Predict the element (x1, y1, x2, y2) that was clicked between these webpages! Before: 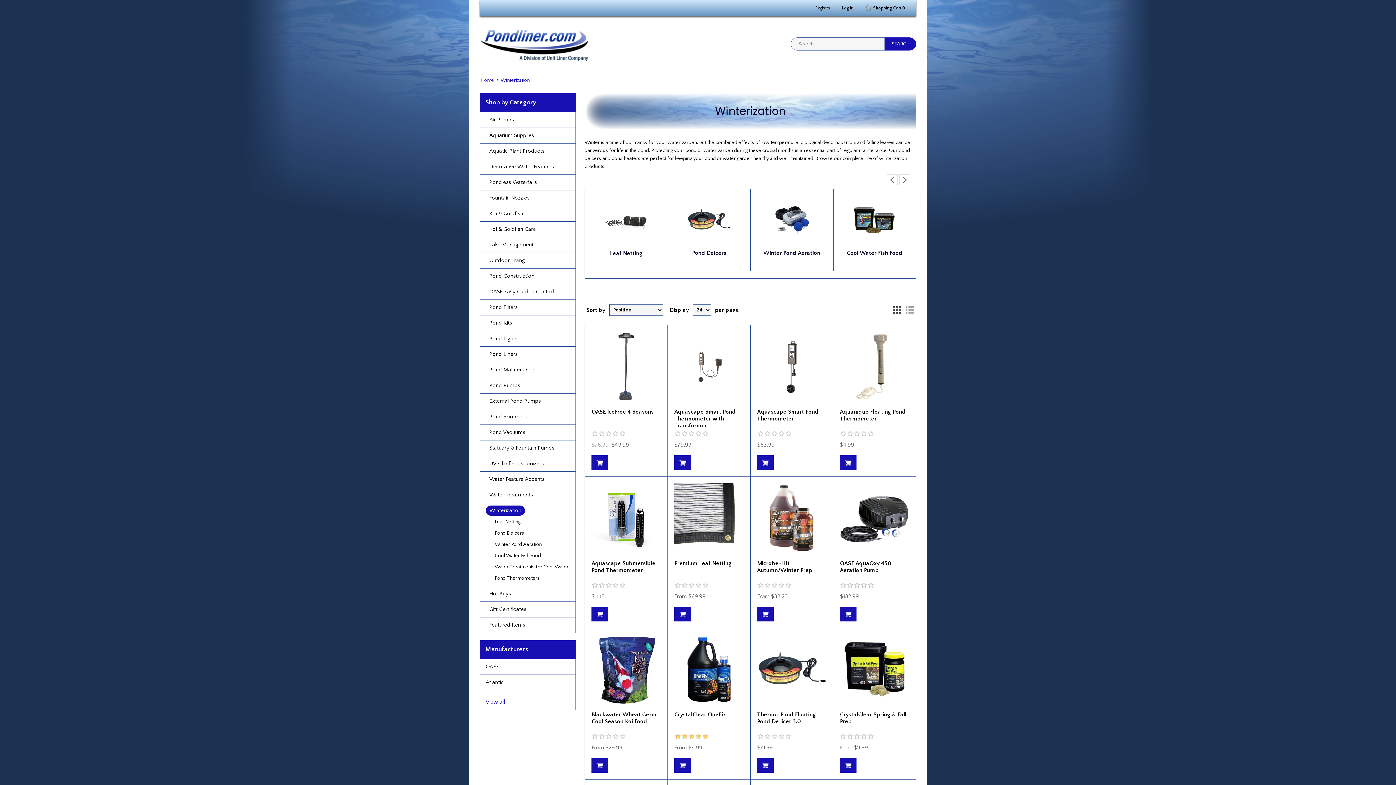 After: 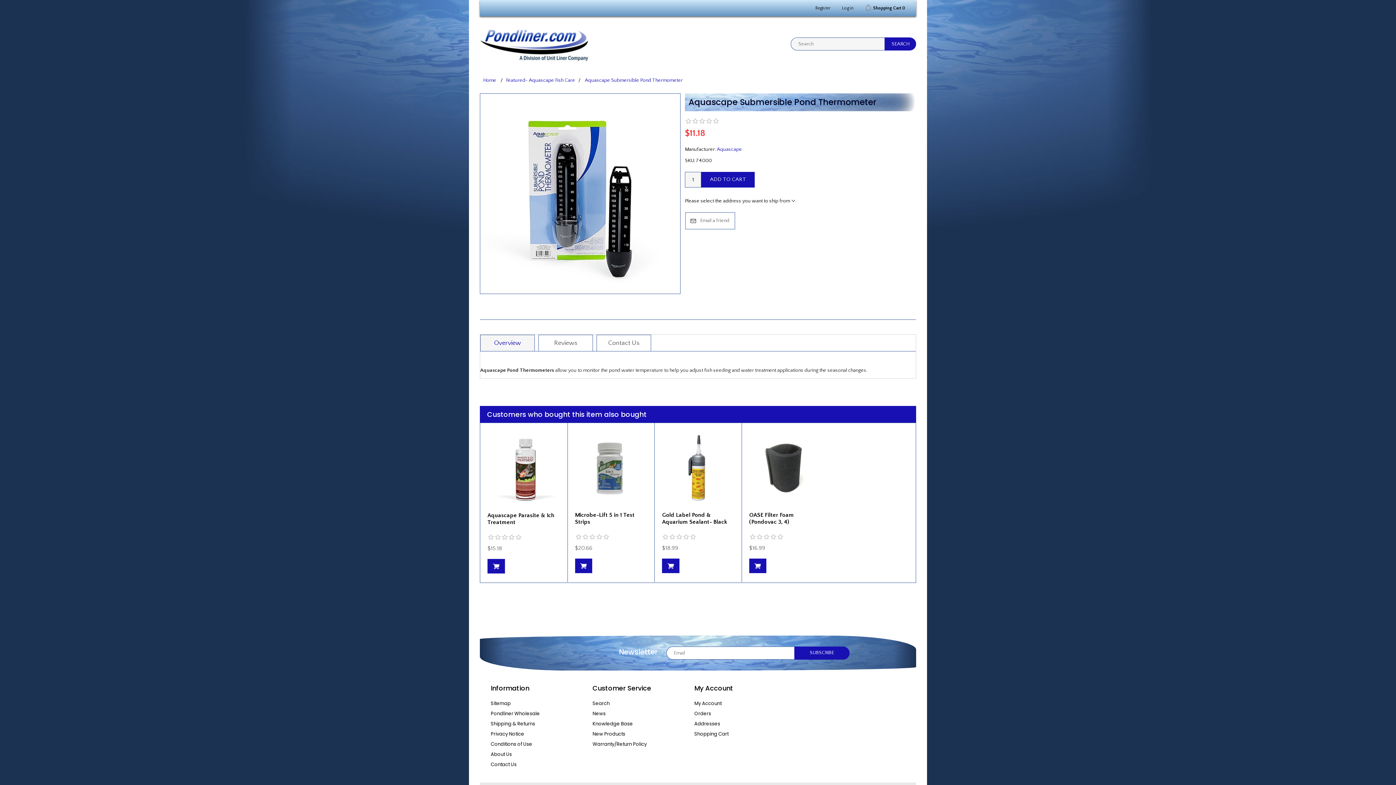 Action: label: Aquascape Submersible Pond Thermometer bbox: (591, 560, 660, 574)